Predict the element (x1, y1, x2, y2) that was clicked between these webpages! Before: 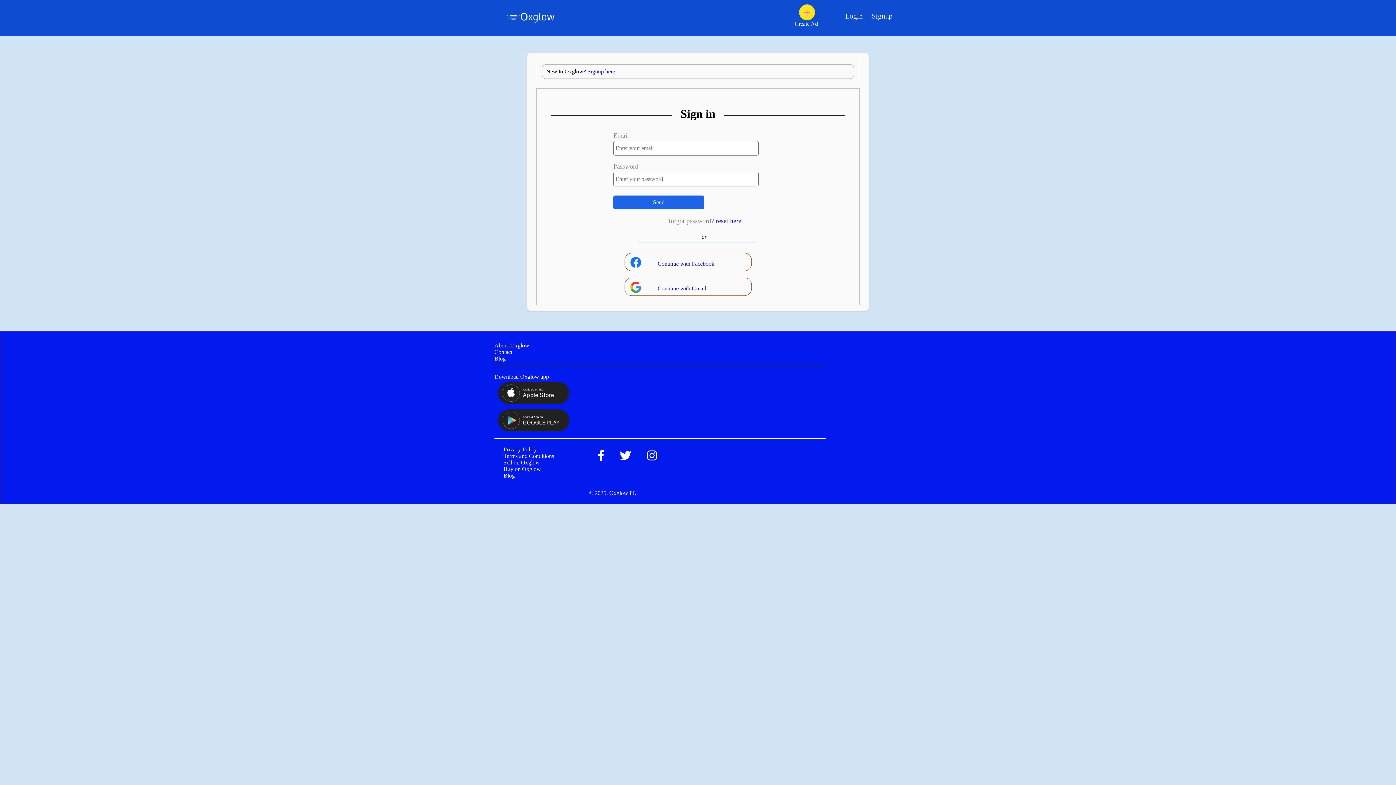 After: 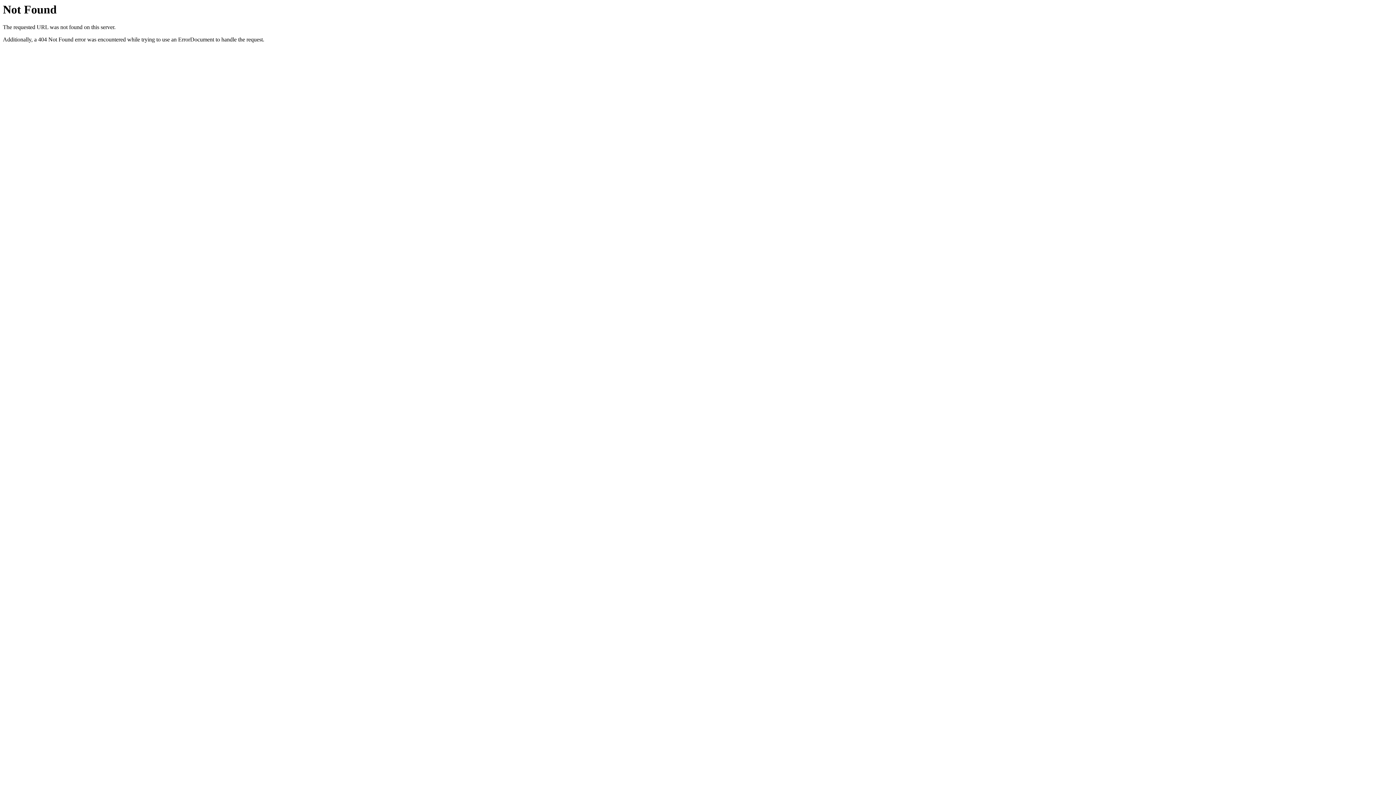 Action: label: Sell on Oxglow bbox: (500, 459, 540, 465)